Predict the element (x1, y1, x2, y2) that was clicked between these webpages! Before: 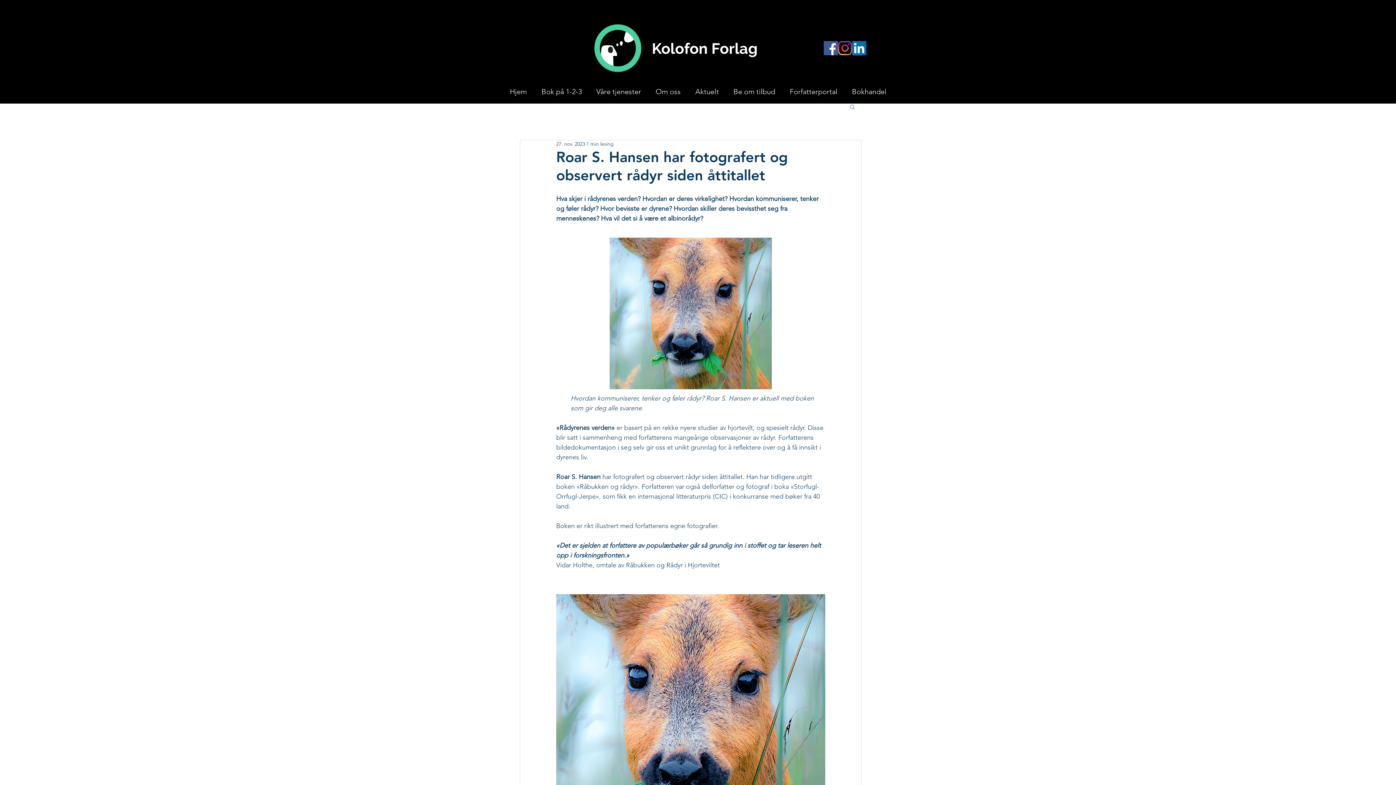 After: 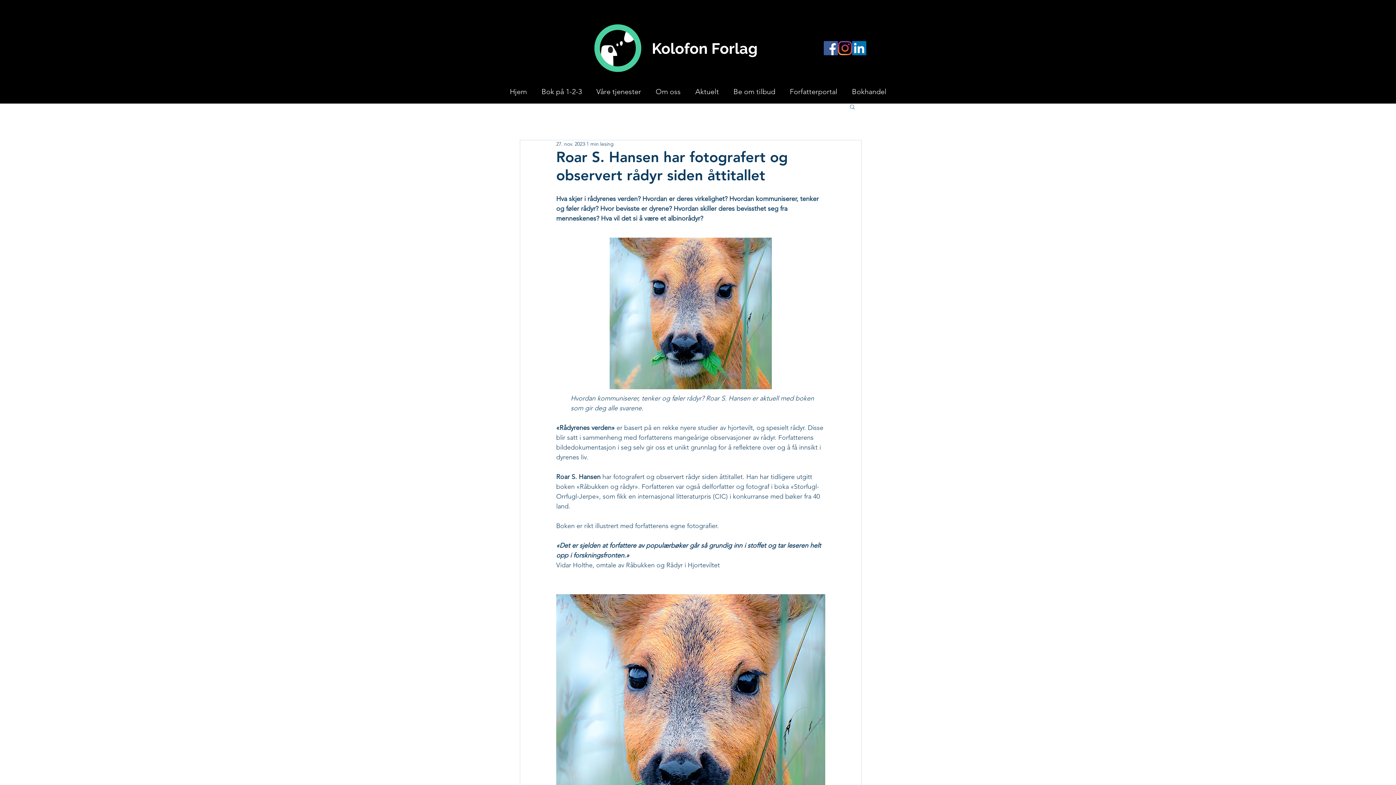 Action: label: Søk bbox: (849, 103, 856, 109)